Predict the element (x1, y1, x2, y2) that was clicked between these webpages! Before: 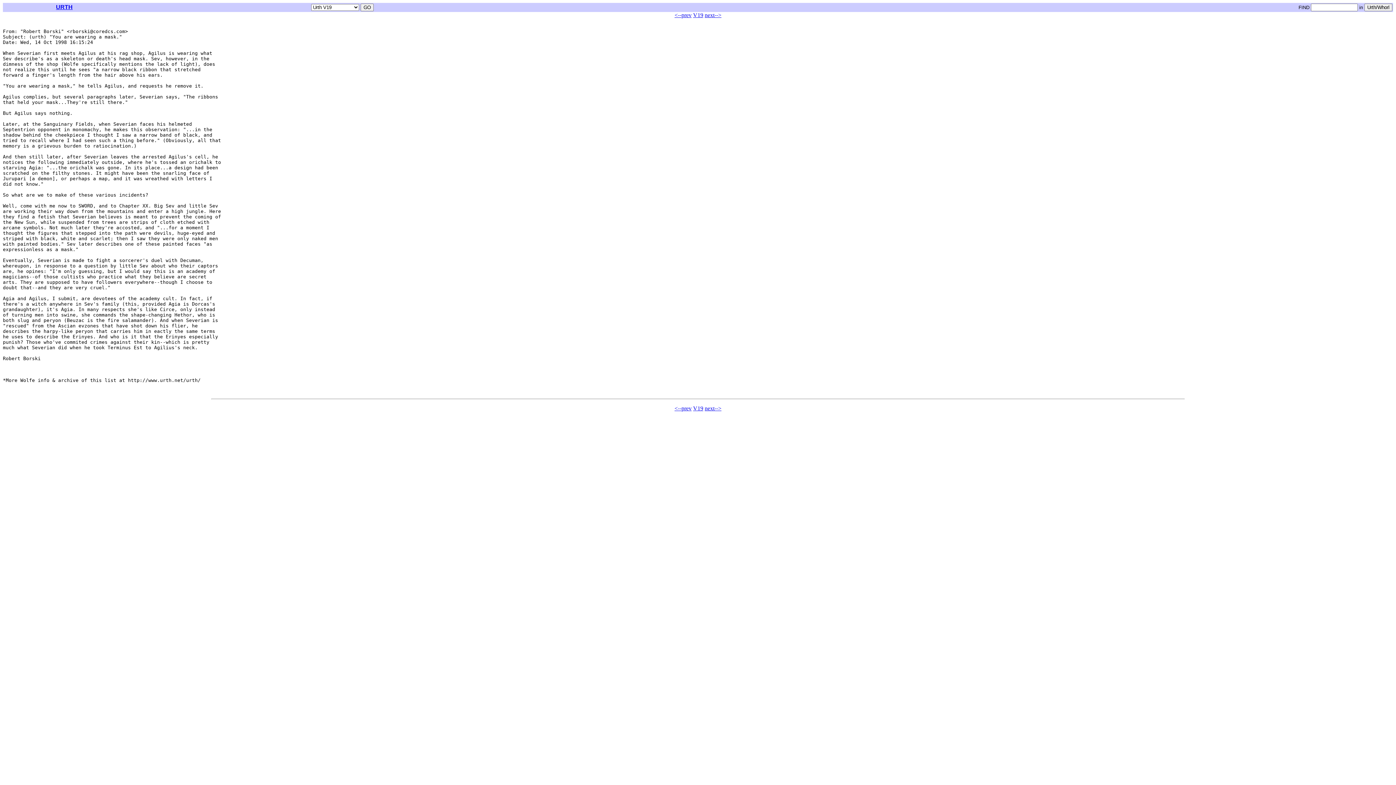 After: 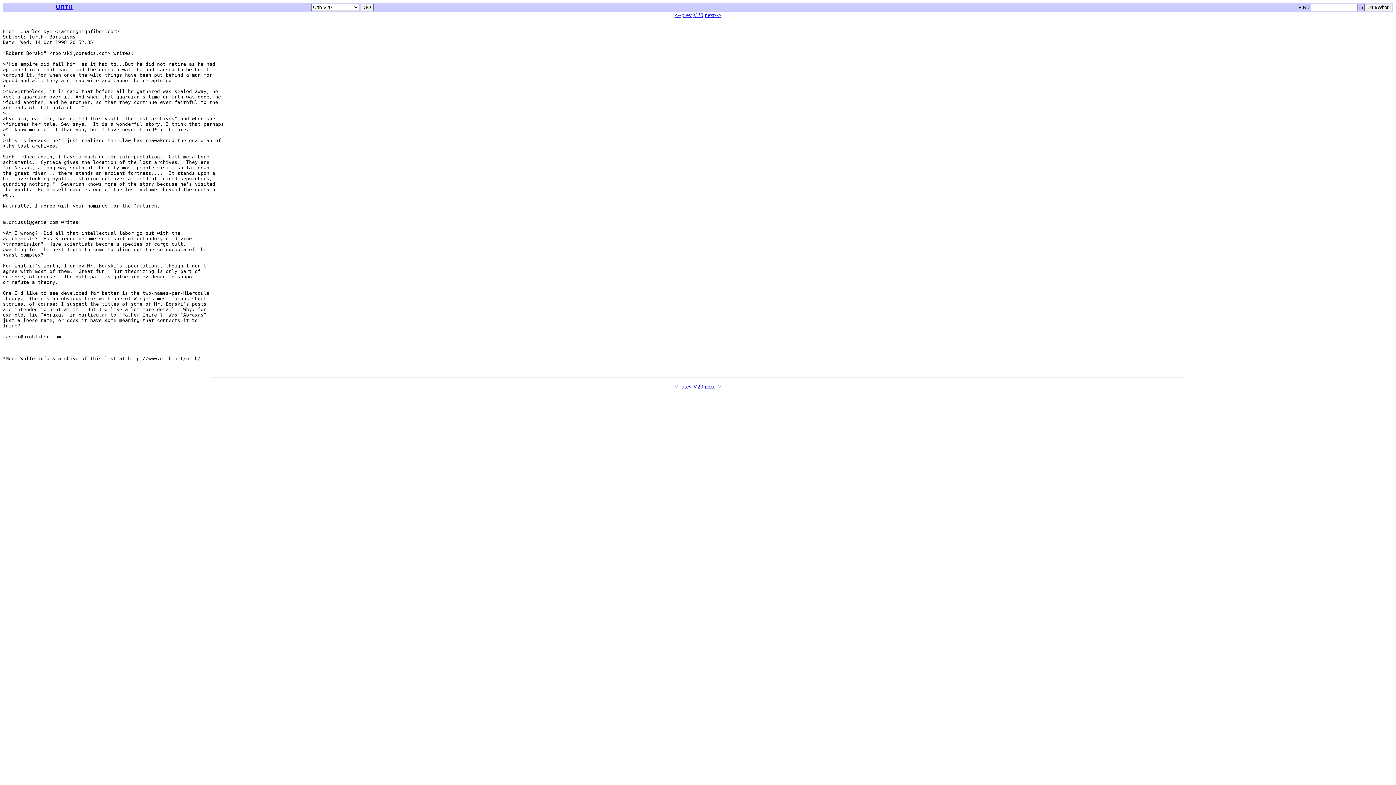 Action: label: next--> bbox: (704, 12, 721, 18)